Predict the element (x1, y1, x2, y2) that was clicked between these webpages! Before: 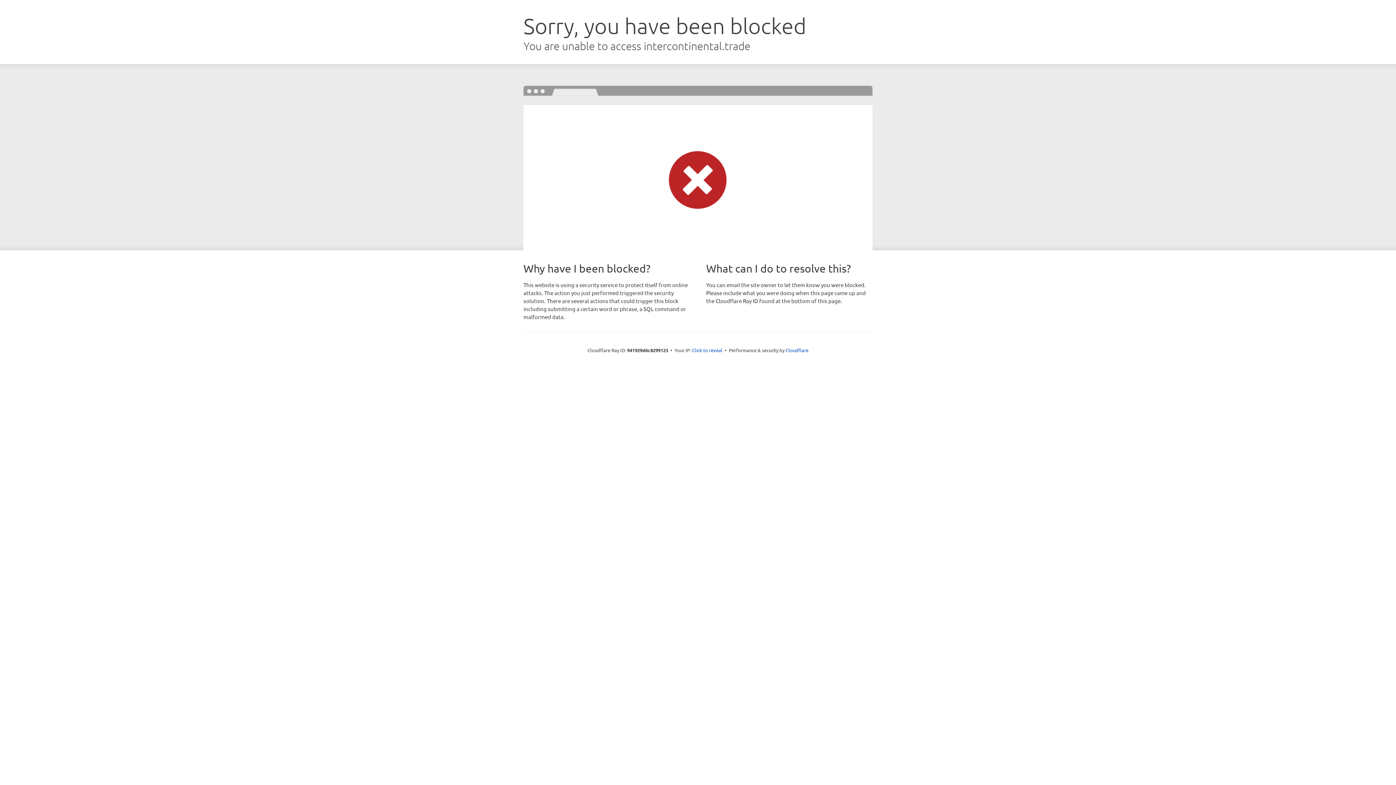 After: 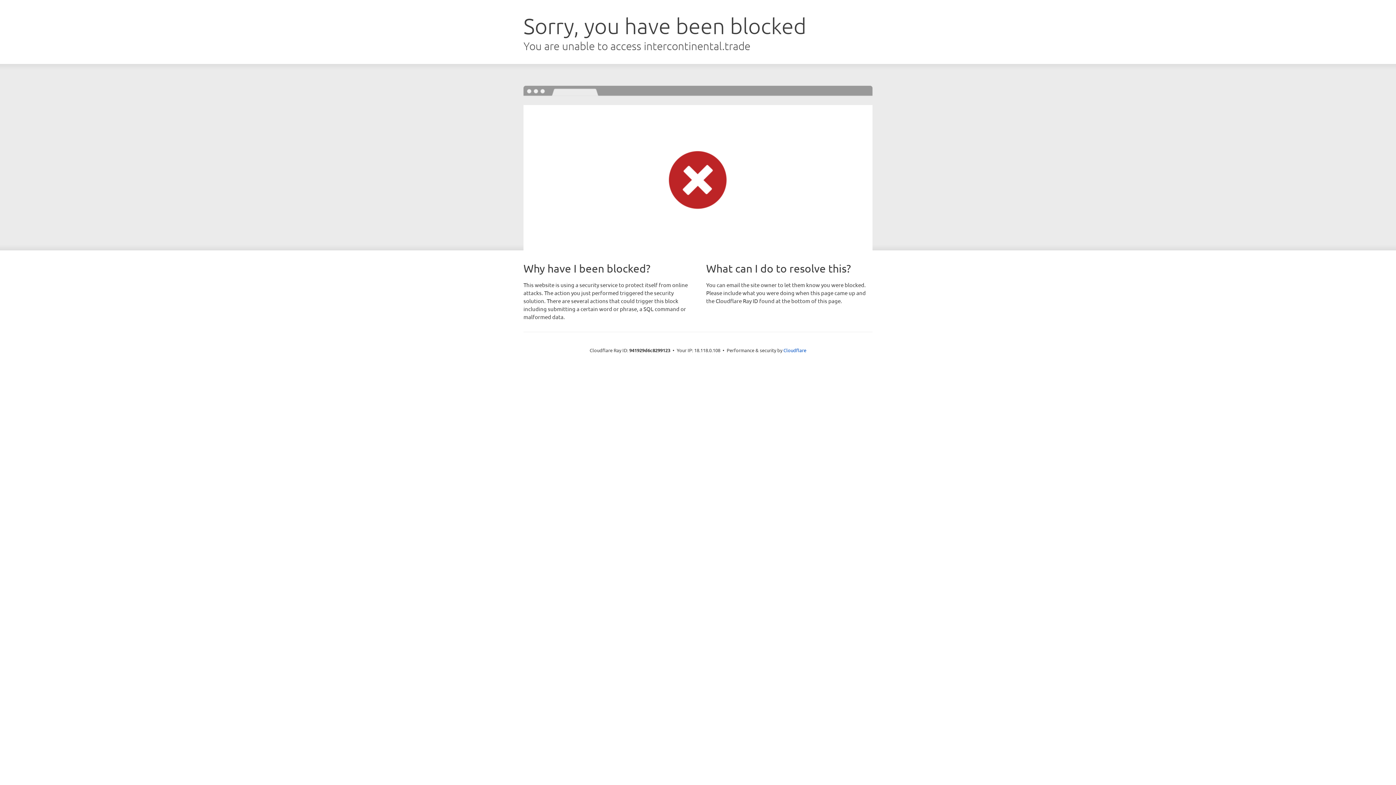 Action: bbox: (692, 346, 722, 353) label: Click to reveal